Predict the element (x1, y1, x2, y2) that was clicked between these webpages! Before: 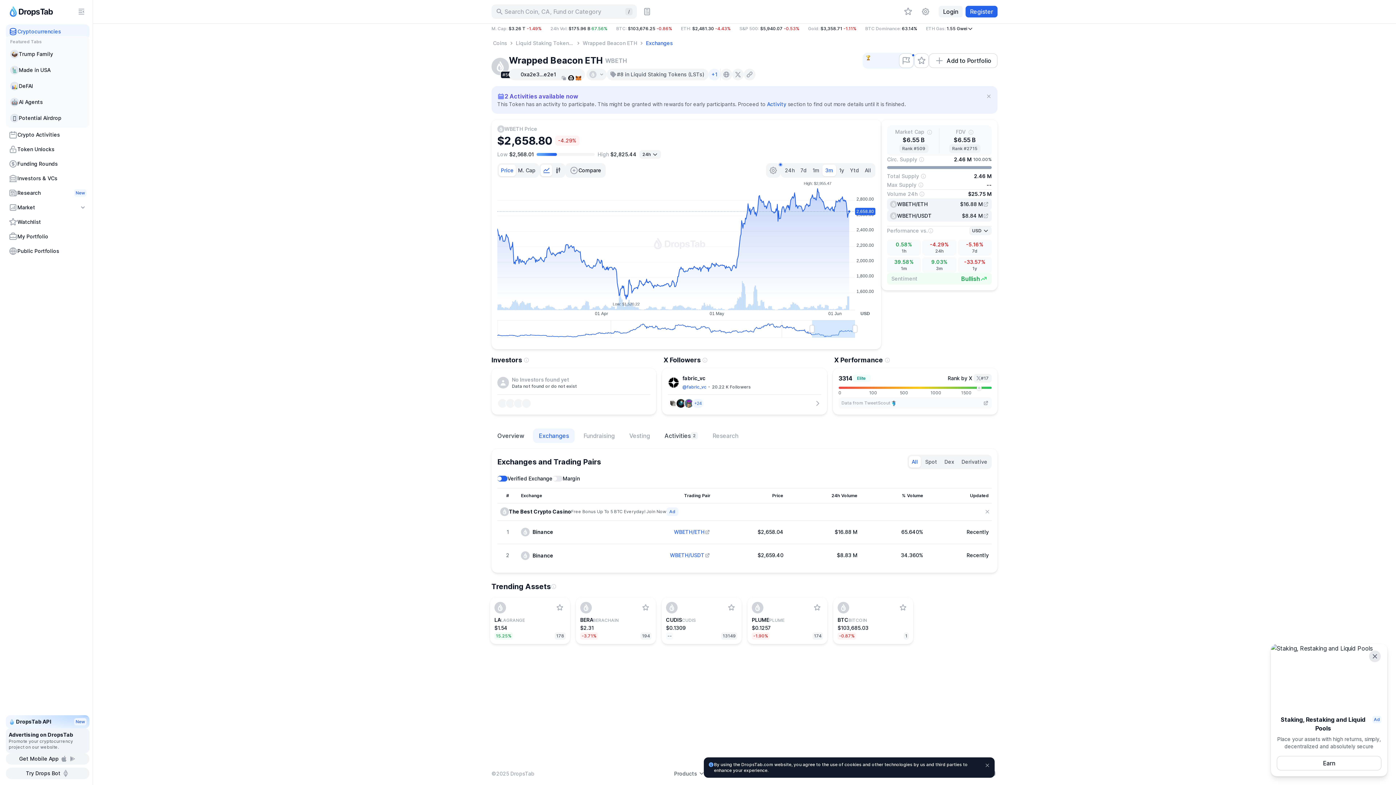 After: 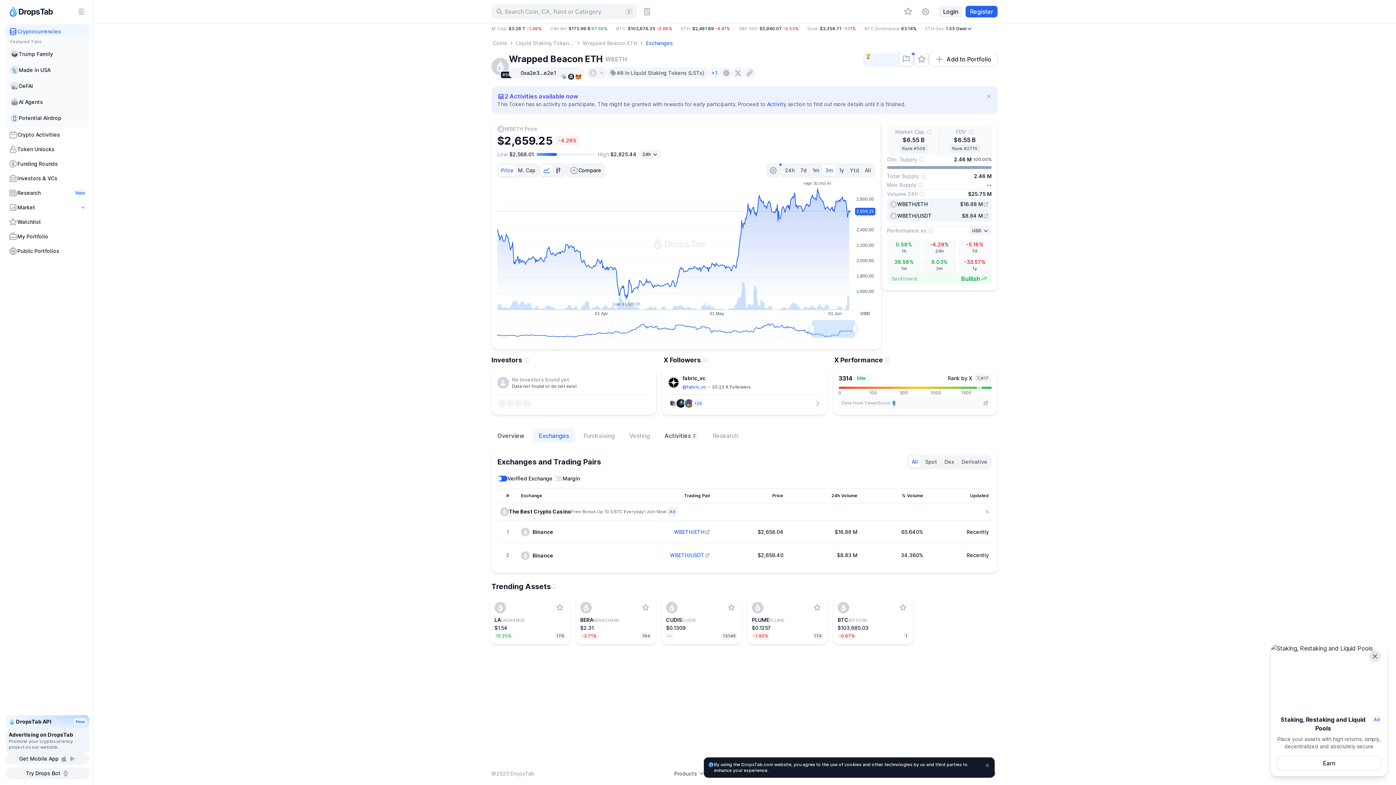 Action: bbox: (567, 74, 574, 81)